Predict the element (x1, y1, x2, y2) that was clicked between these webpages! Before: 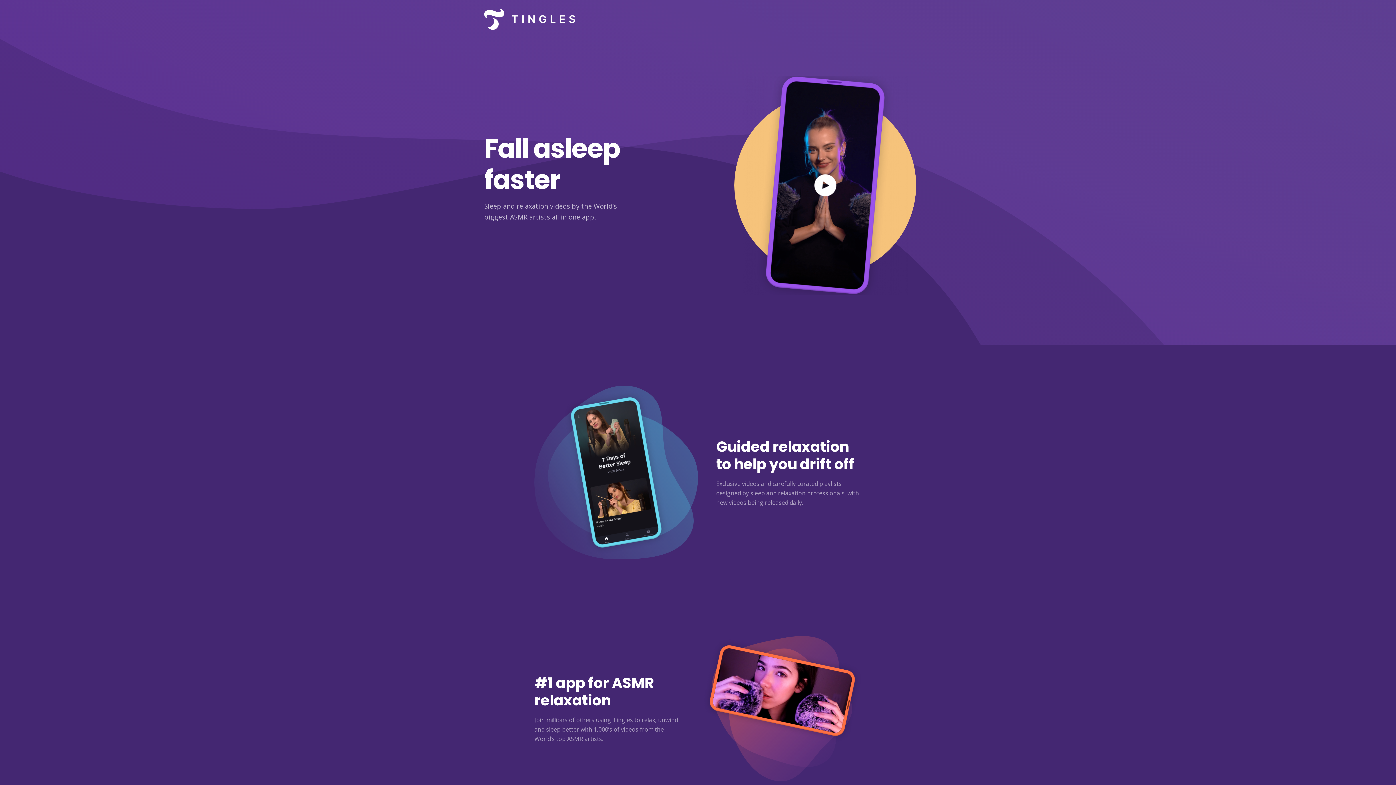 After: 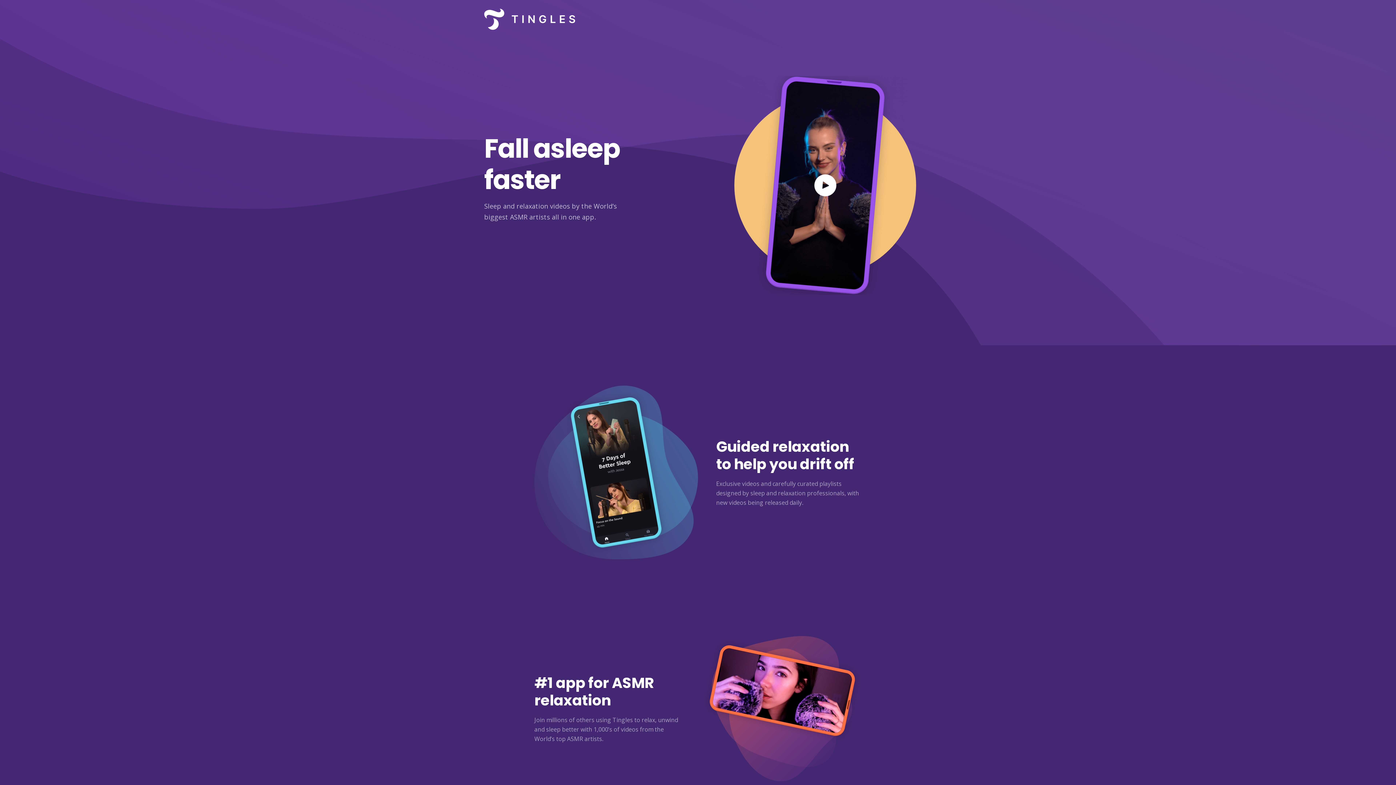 Action: bbox: (484, 0, 575, 38)